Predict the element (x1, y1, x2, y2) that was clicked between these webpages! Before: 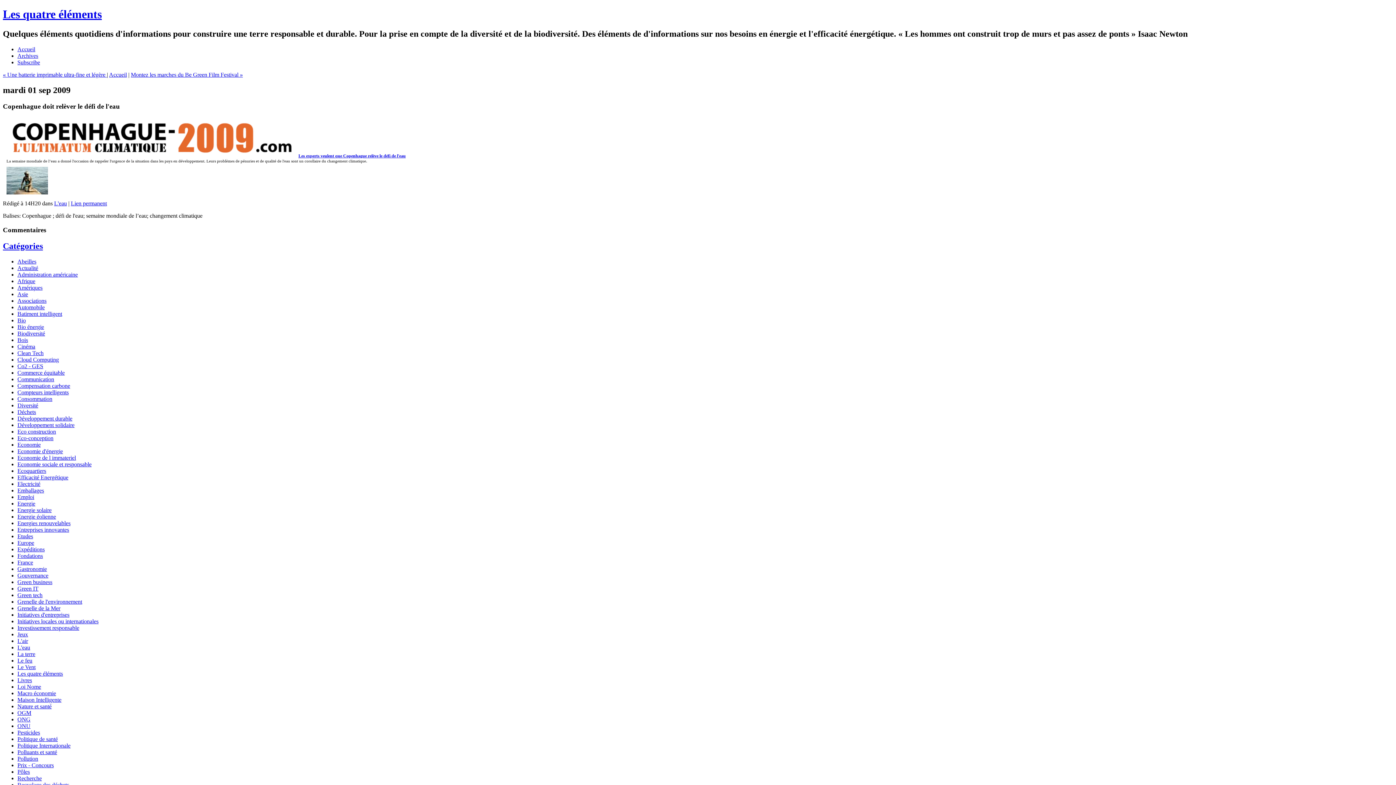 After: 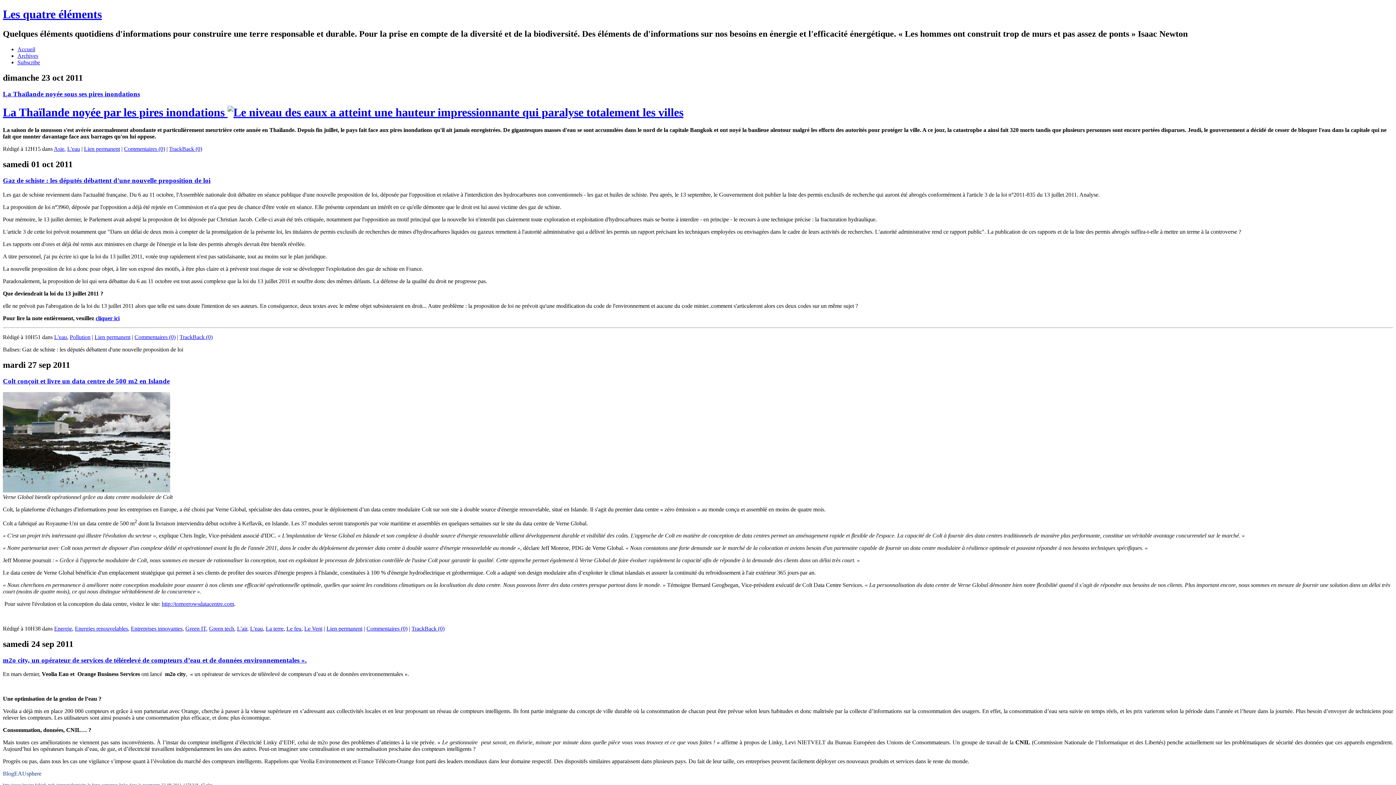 Action: label: L'eau bbox: (17, 644, 30, 650)